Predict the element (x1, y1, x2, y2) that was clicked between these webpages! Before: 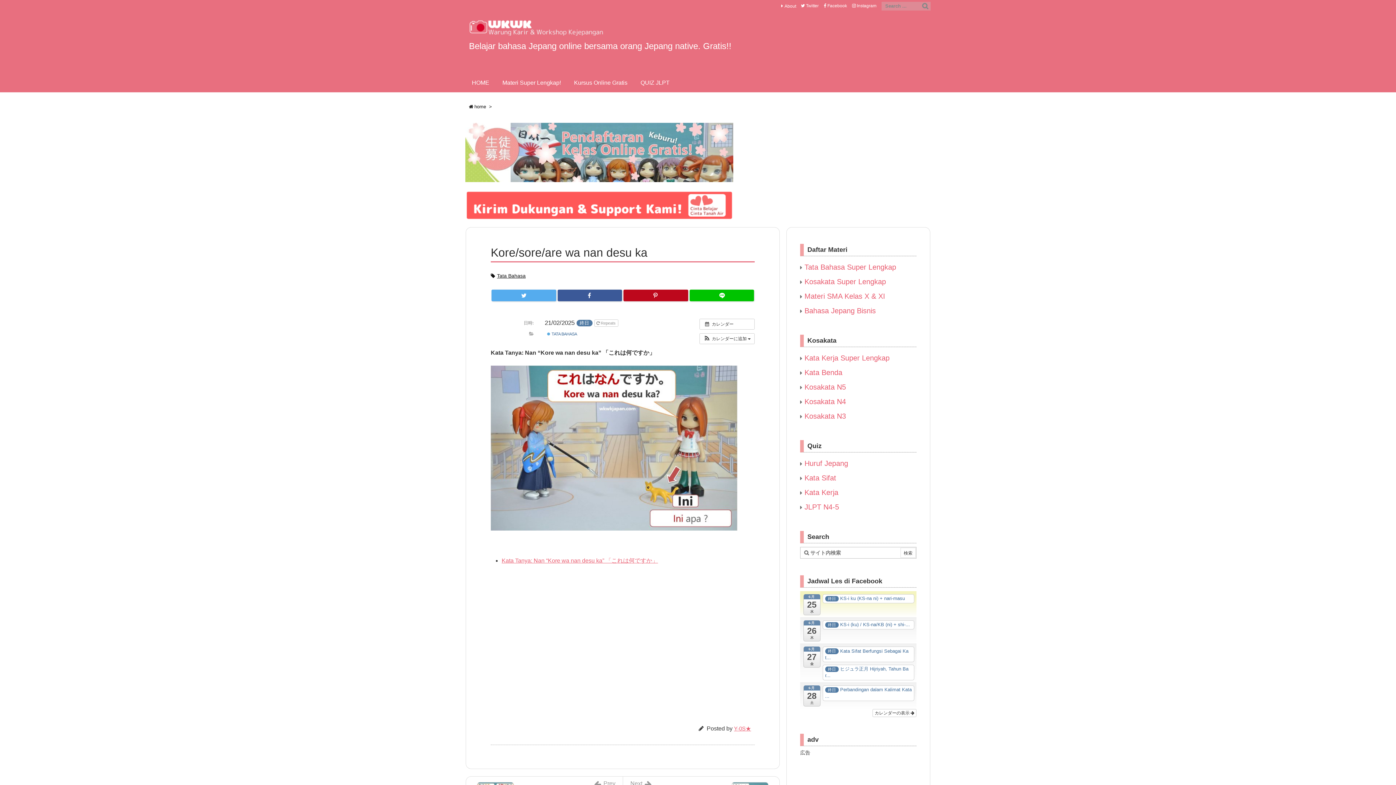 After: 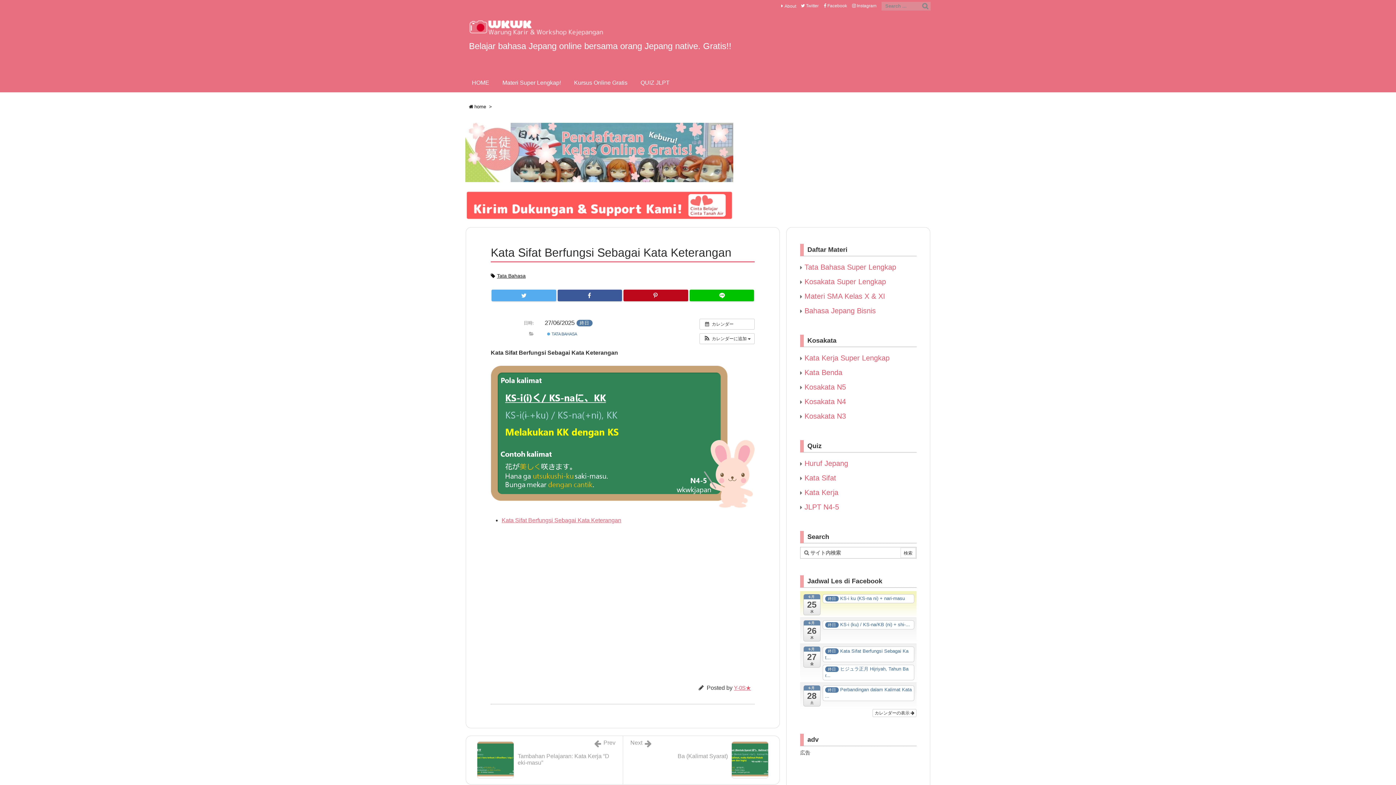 Action: bbox: (823, 646, 914, 662) label: 終日 Kata Sifat Berfungsi Sebagai Kat...